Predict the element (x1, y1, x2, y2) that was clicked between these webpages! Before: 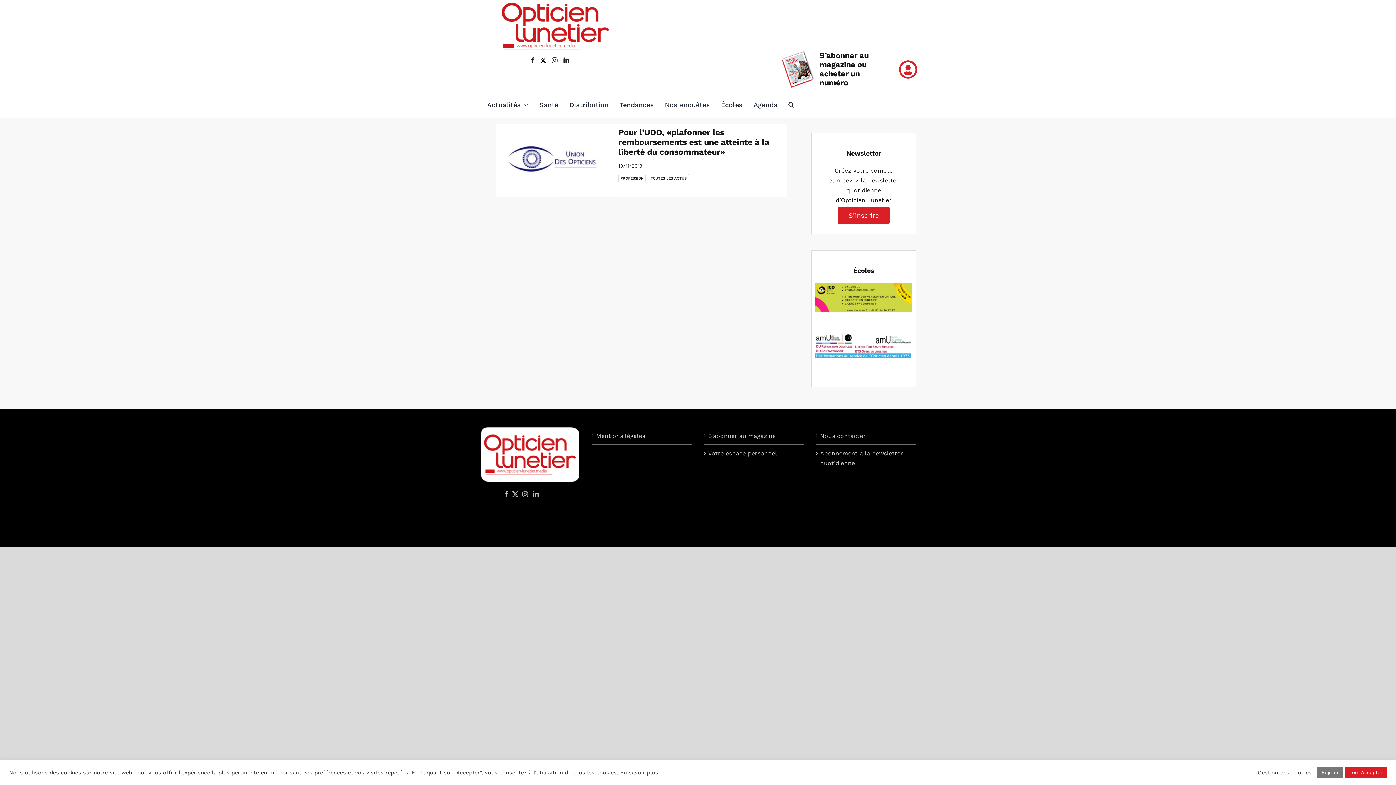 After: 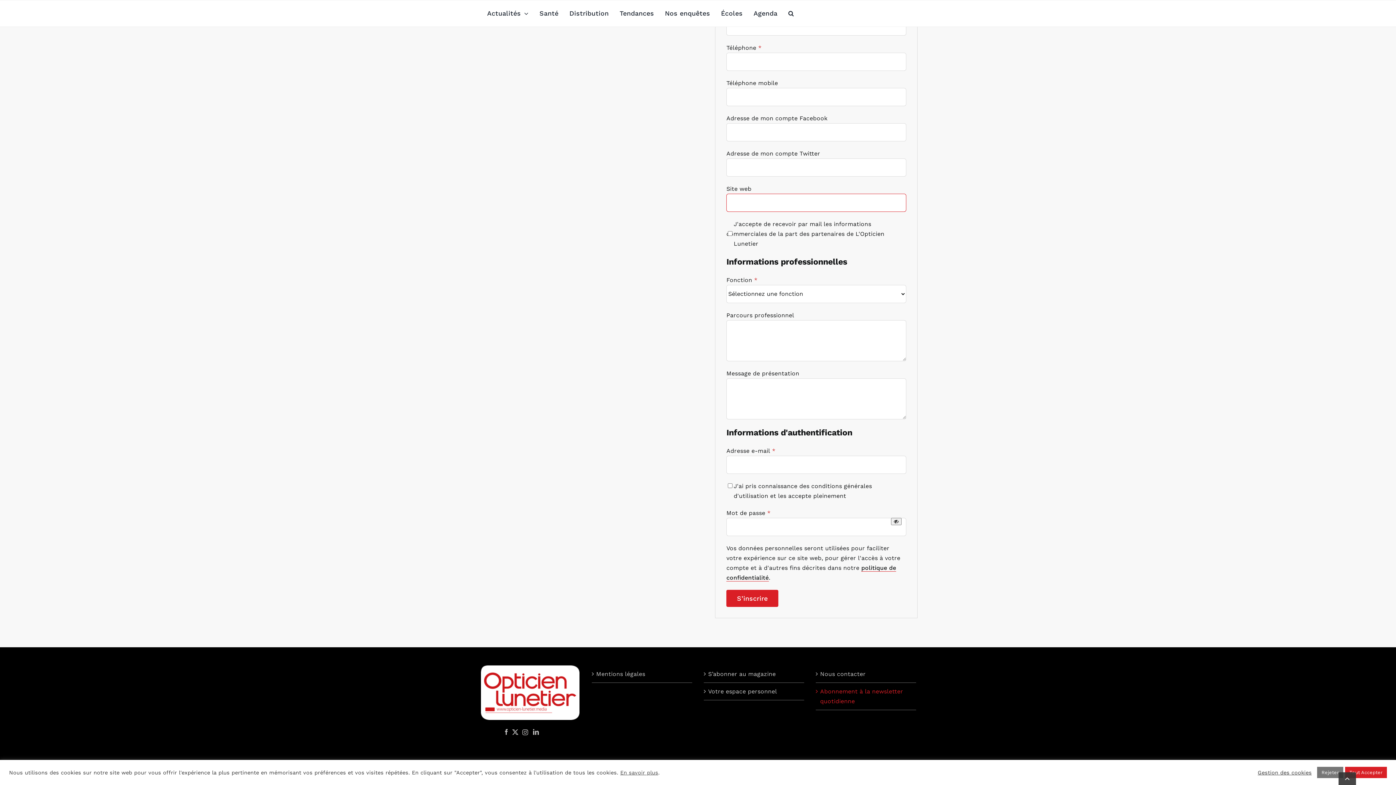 Action: bbox: (820, 448, 912, 468) label: Abonnement à la newsletter quotidienne